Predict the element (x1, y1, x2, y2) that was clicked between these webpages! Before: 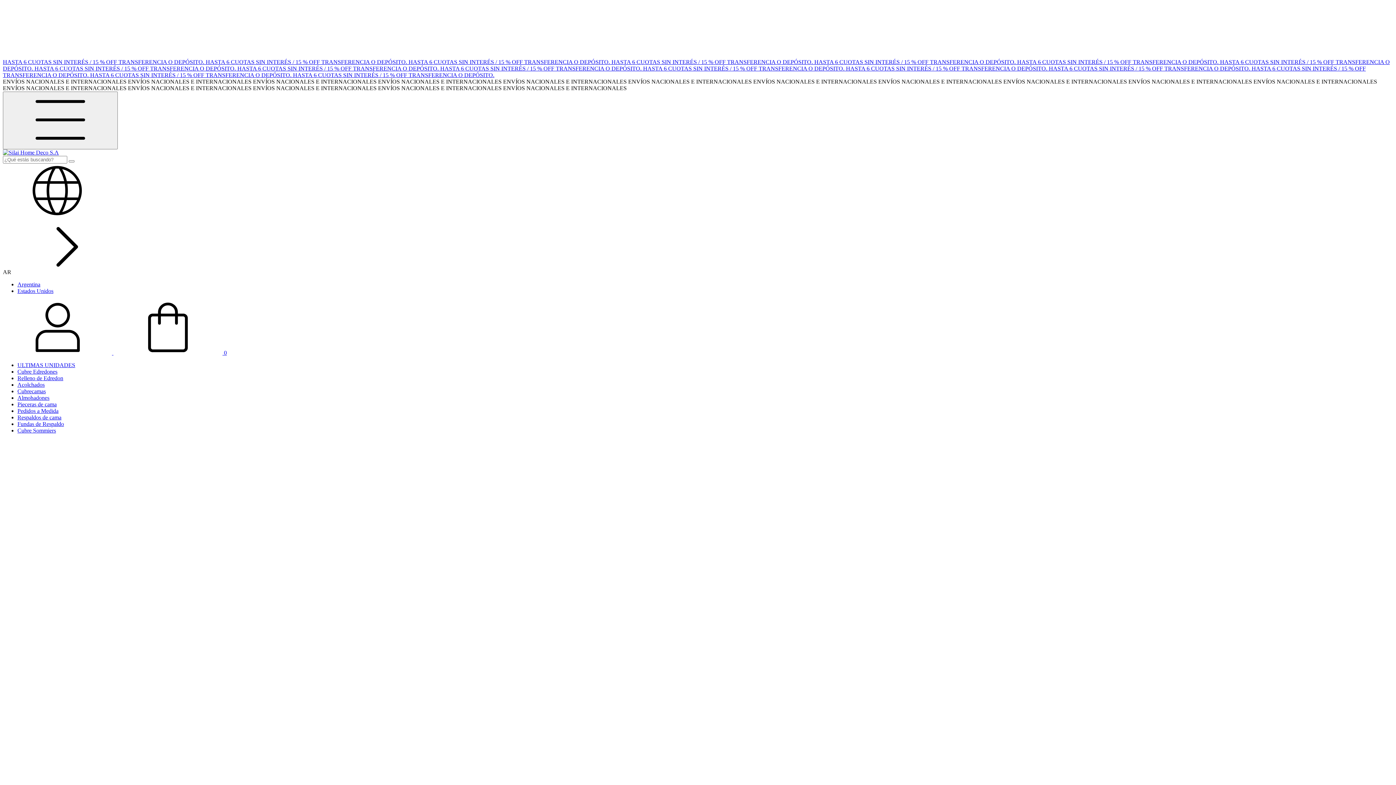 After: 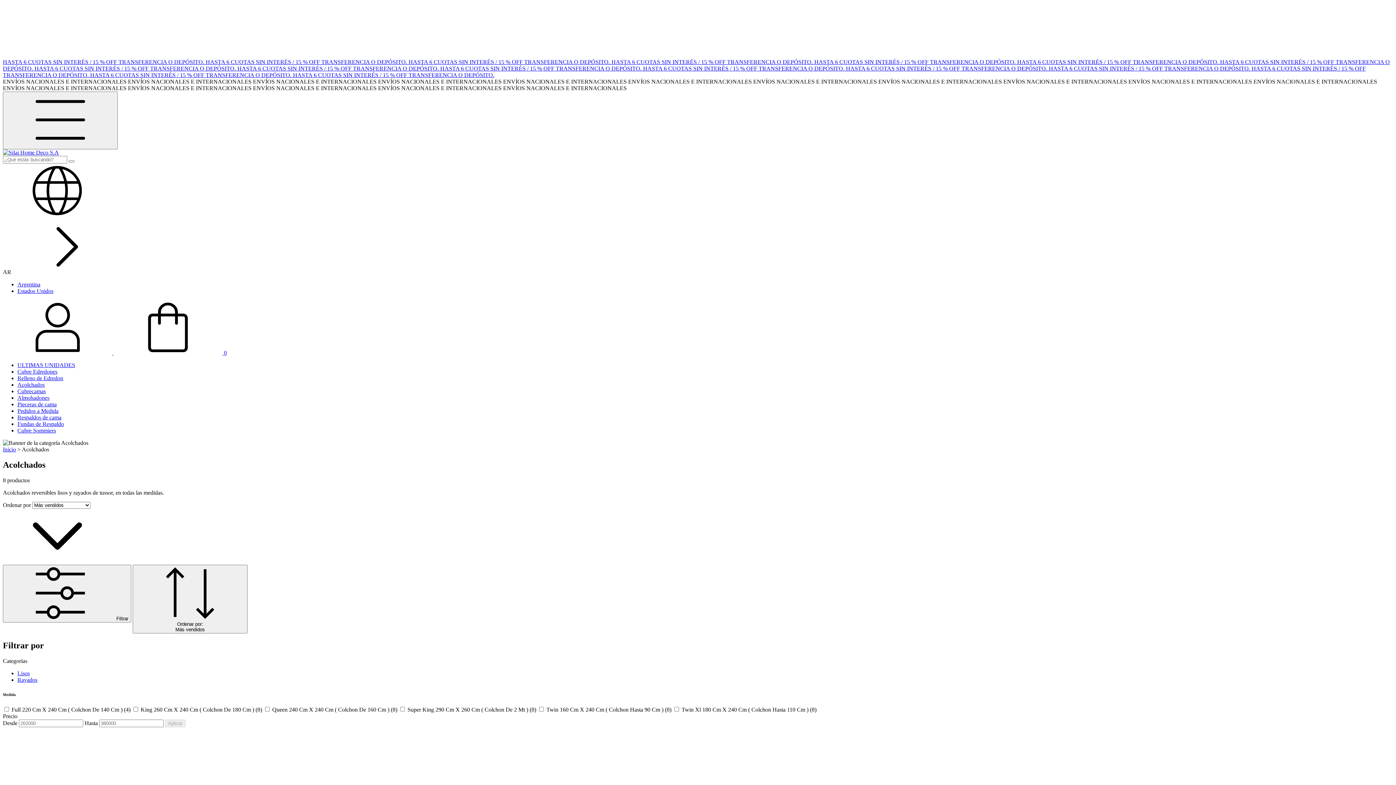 Action: label: Acolchados bbox: (17, 381, 44, 388)